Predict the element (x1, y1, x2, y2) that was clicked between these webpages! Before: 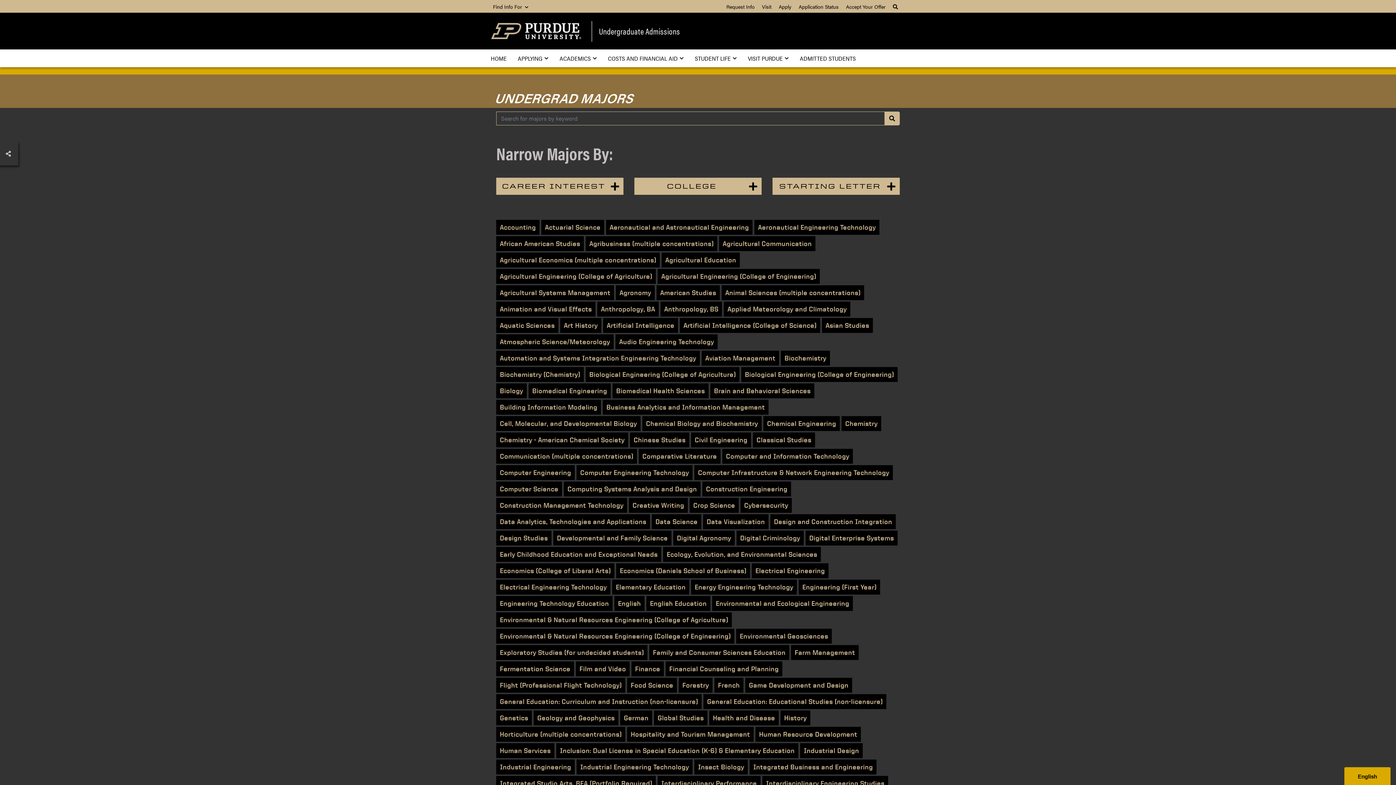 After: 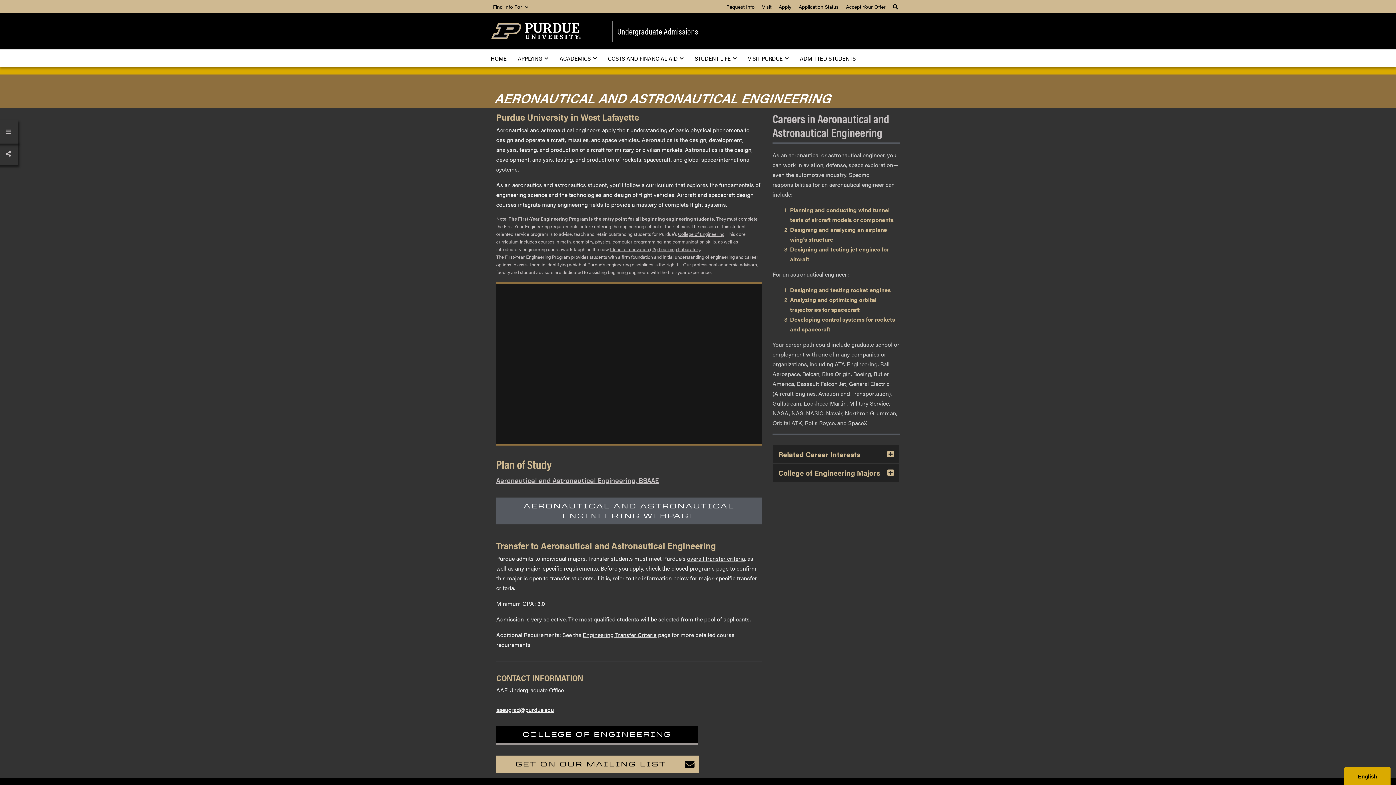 Action: label: Aeronautical and Astronautical Engineering bbox: (606, 220, 752, 234)